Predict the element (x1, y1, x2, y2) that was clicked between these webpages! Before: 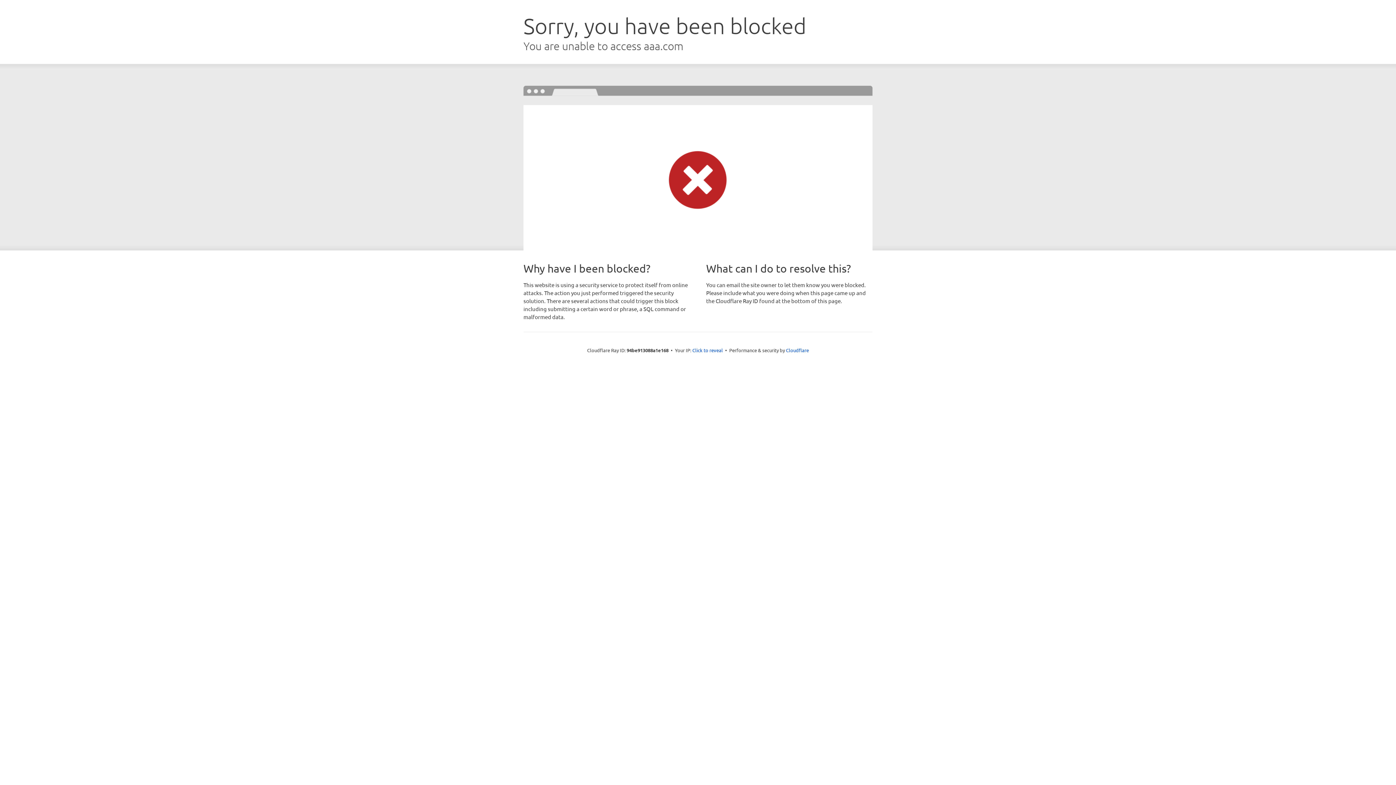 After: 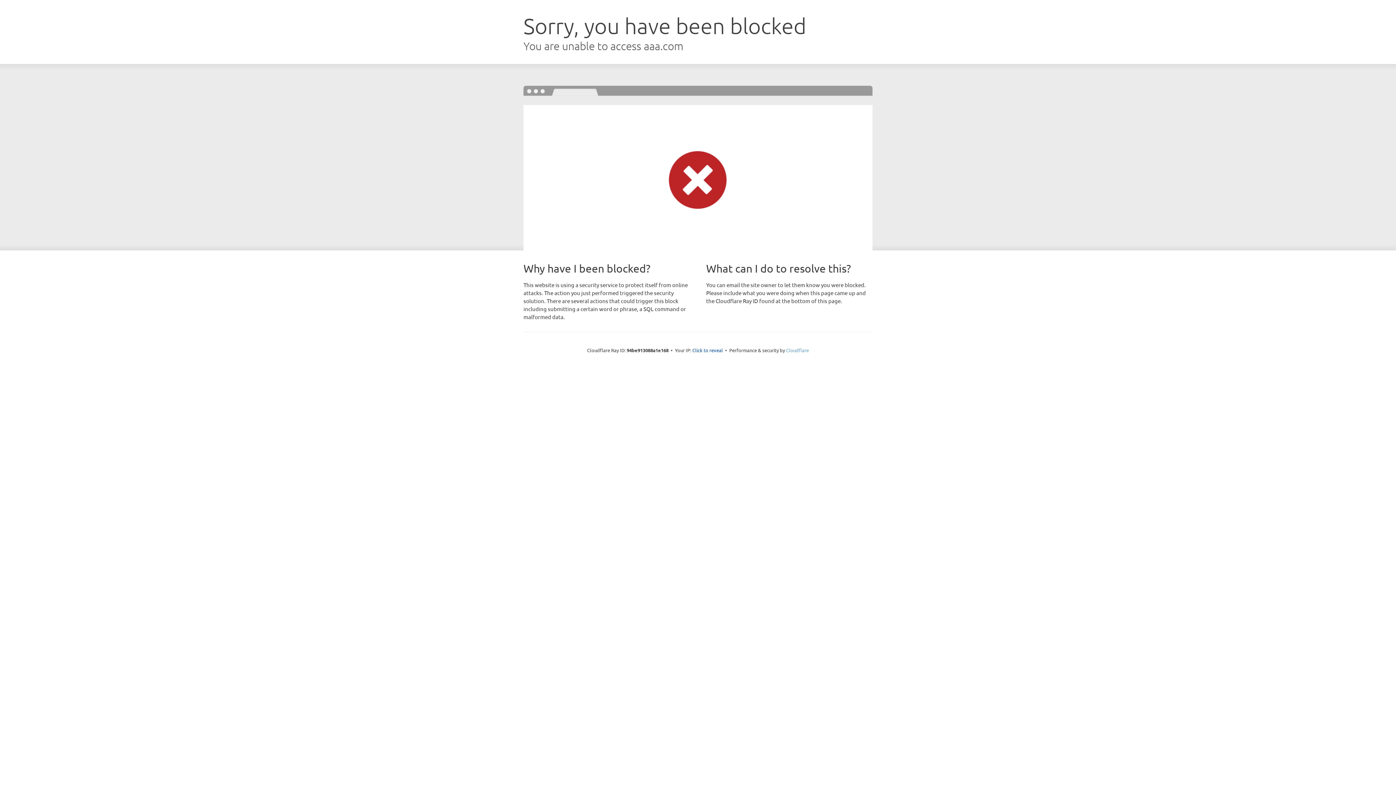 Action: bbox: (786, 347, 809, 353) label: Cloudflare